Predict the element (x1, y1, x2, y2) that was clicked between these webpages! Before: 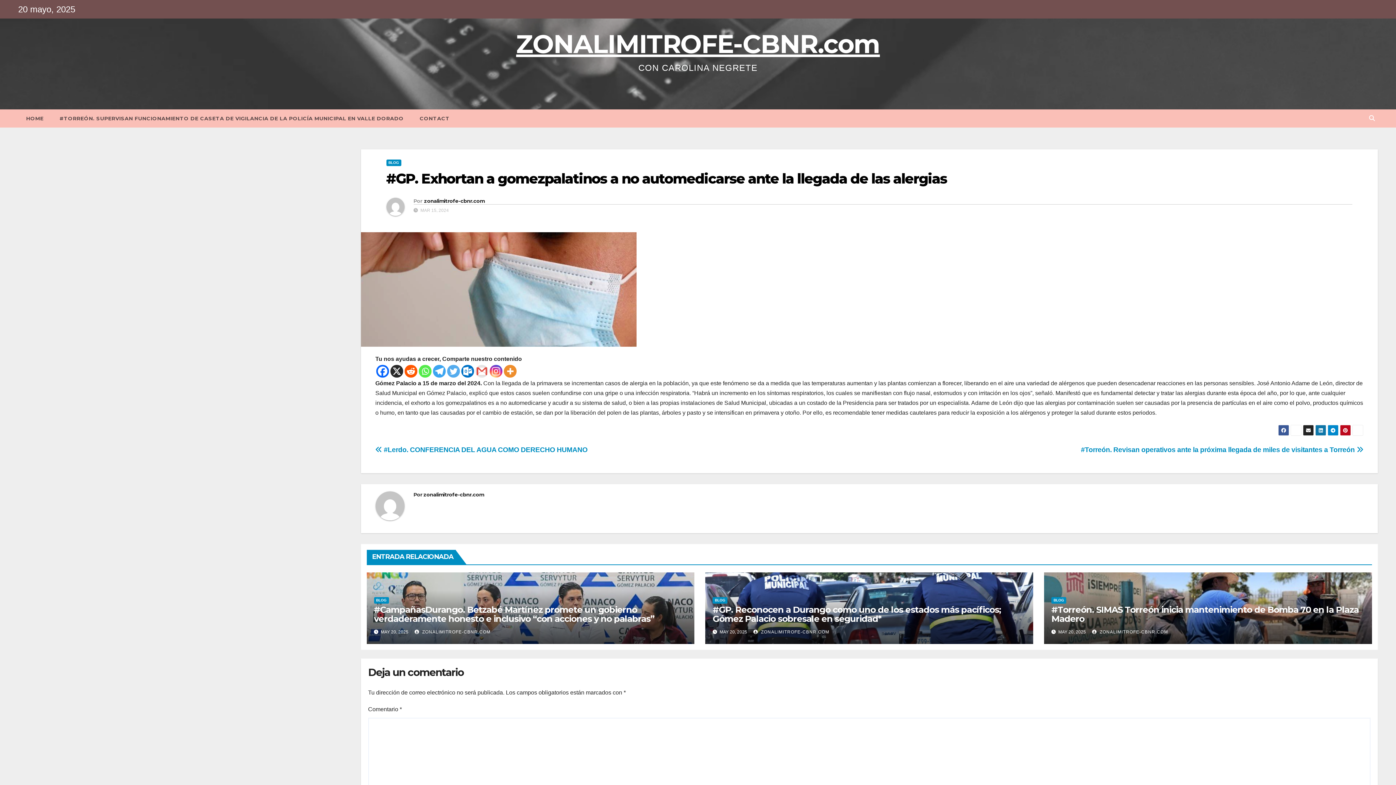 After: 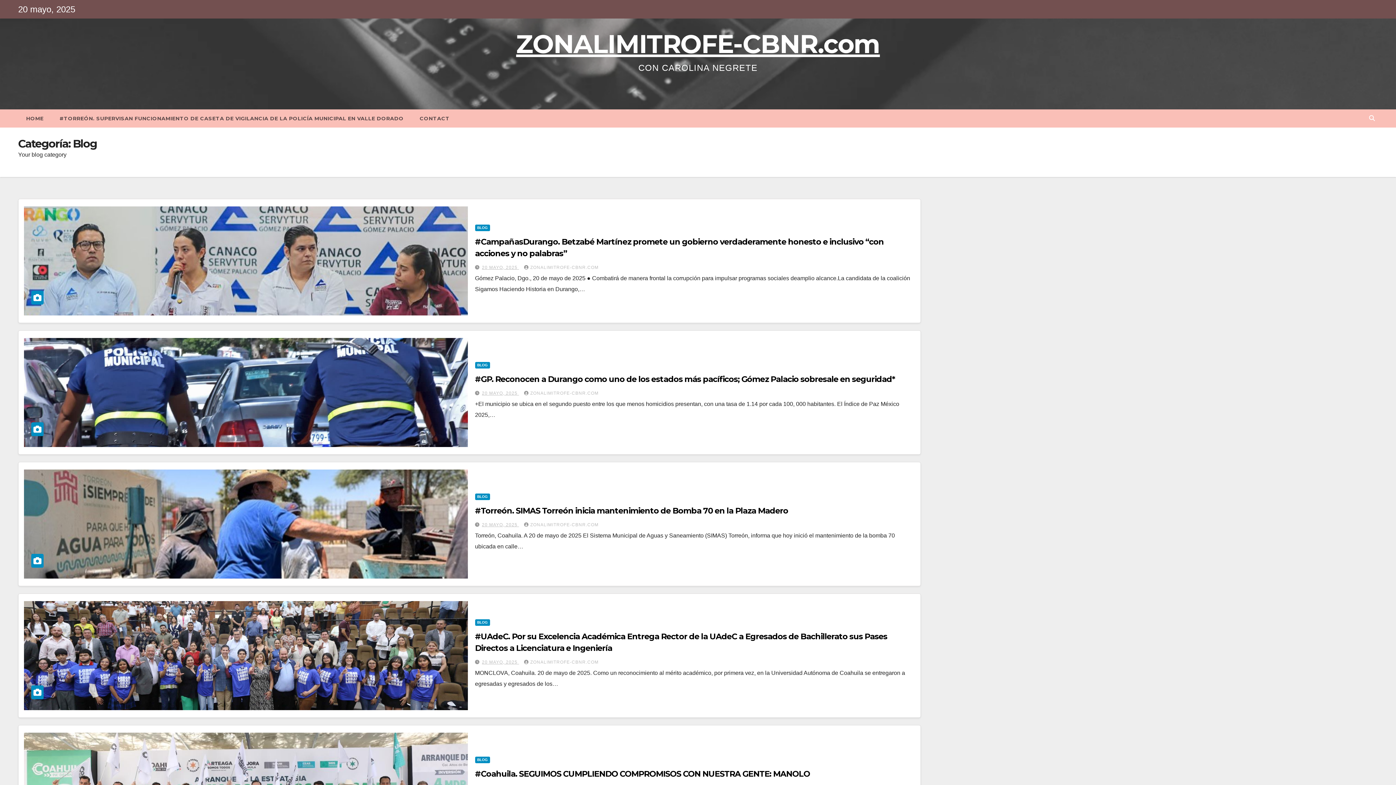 Action: label: BLOG bbox: (374, 597, 388, 604)